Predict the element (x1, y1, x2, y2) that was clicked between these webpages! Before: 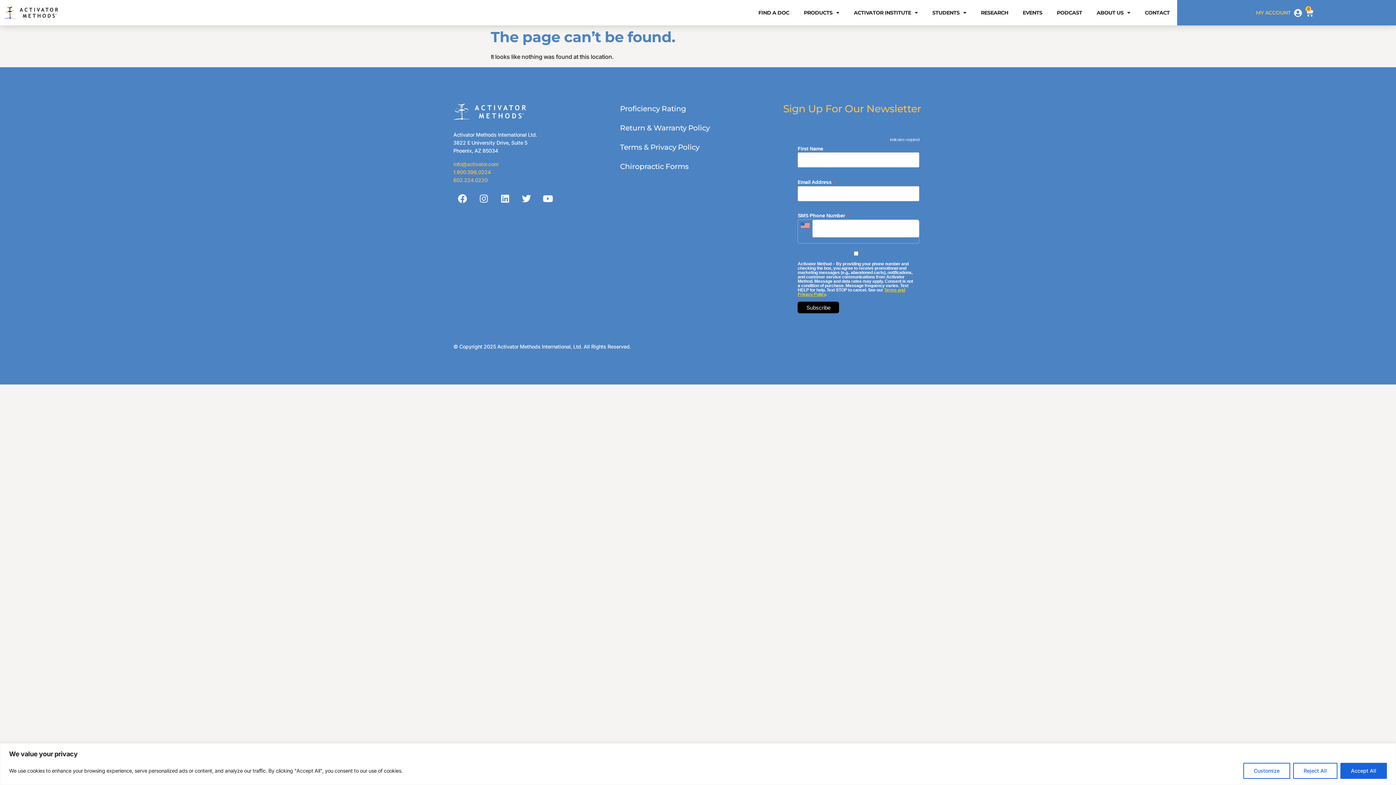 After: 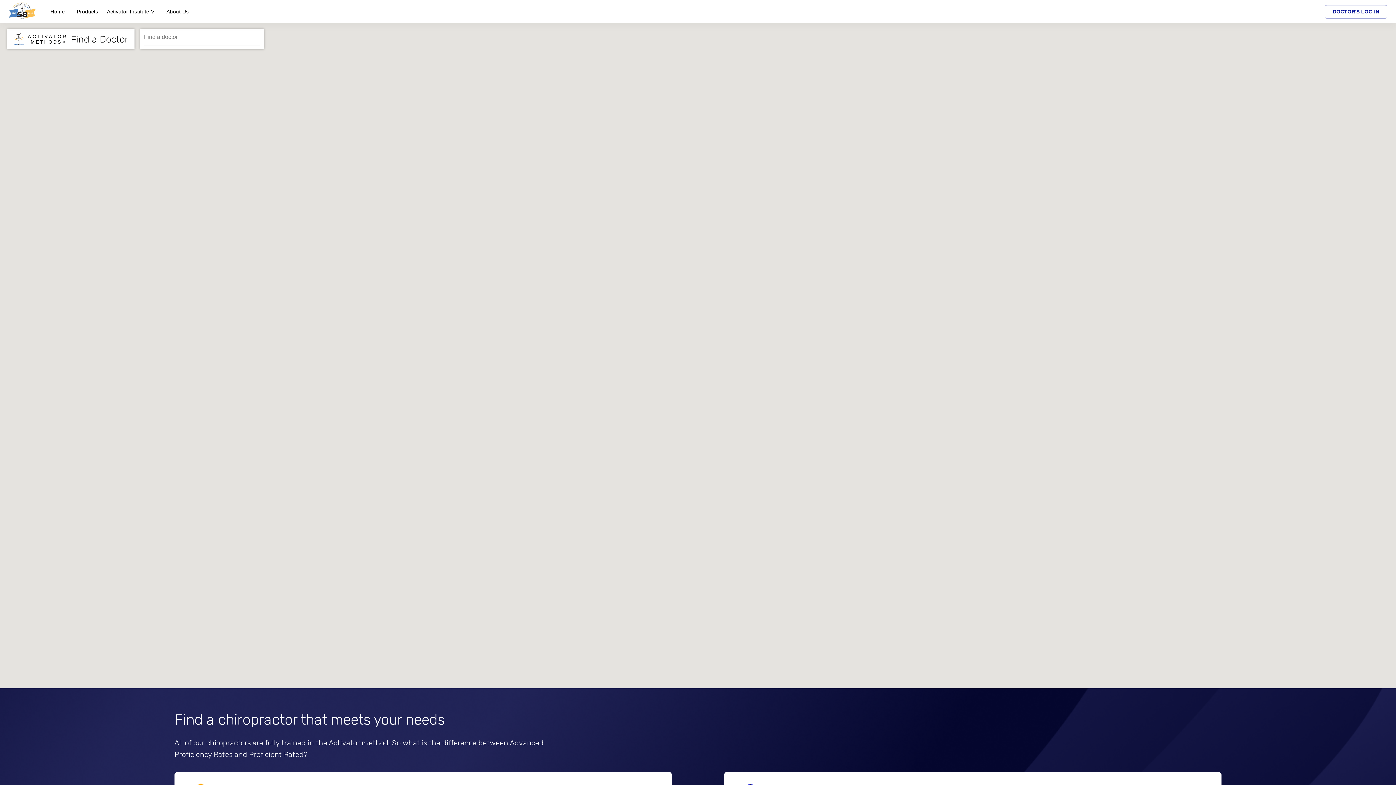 Action: bbox: (751, 4, 796, 21) label: FIND A DOC